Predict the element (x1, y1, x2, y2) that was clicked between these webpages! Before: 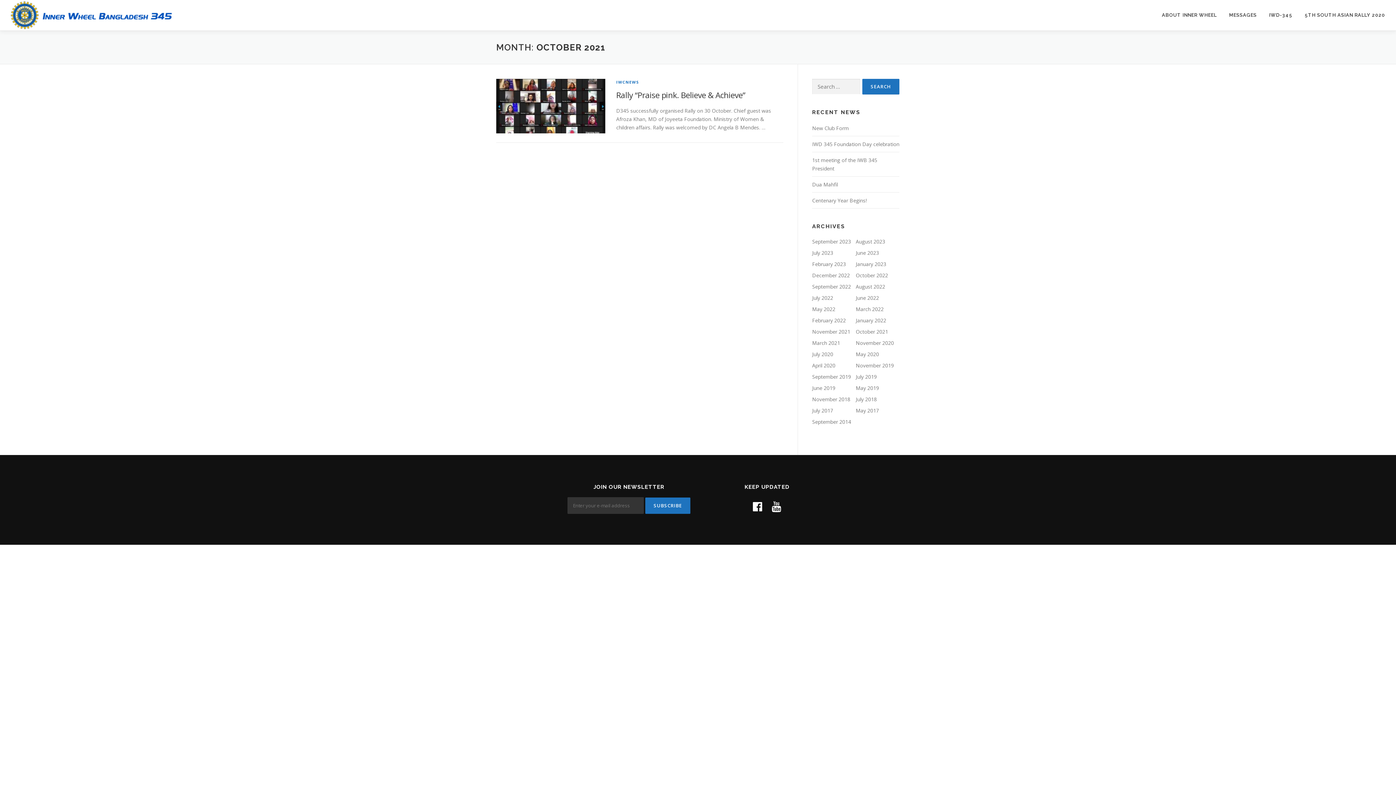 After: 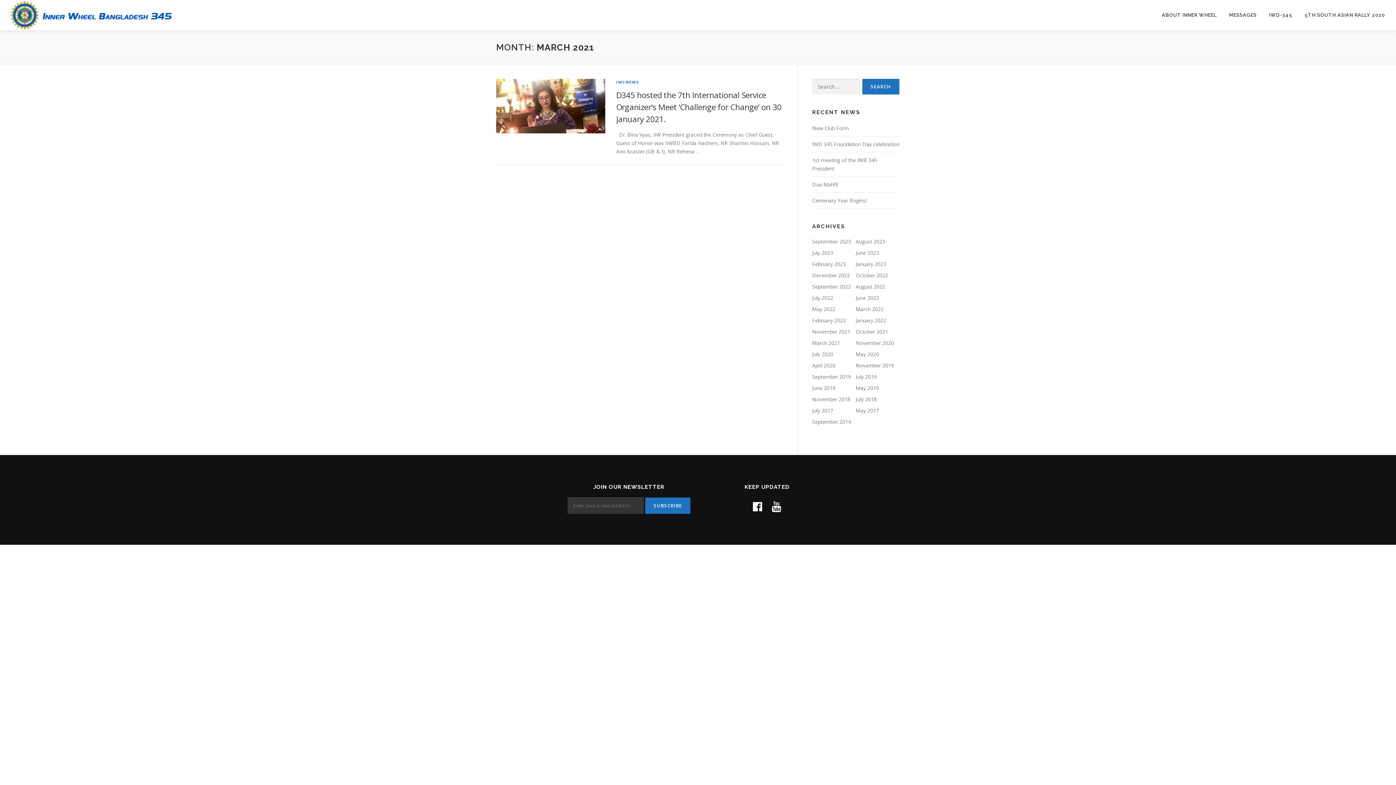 Action: label: March 2021 bbox: (812, 339, 840, 346)